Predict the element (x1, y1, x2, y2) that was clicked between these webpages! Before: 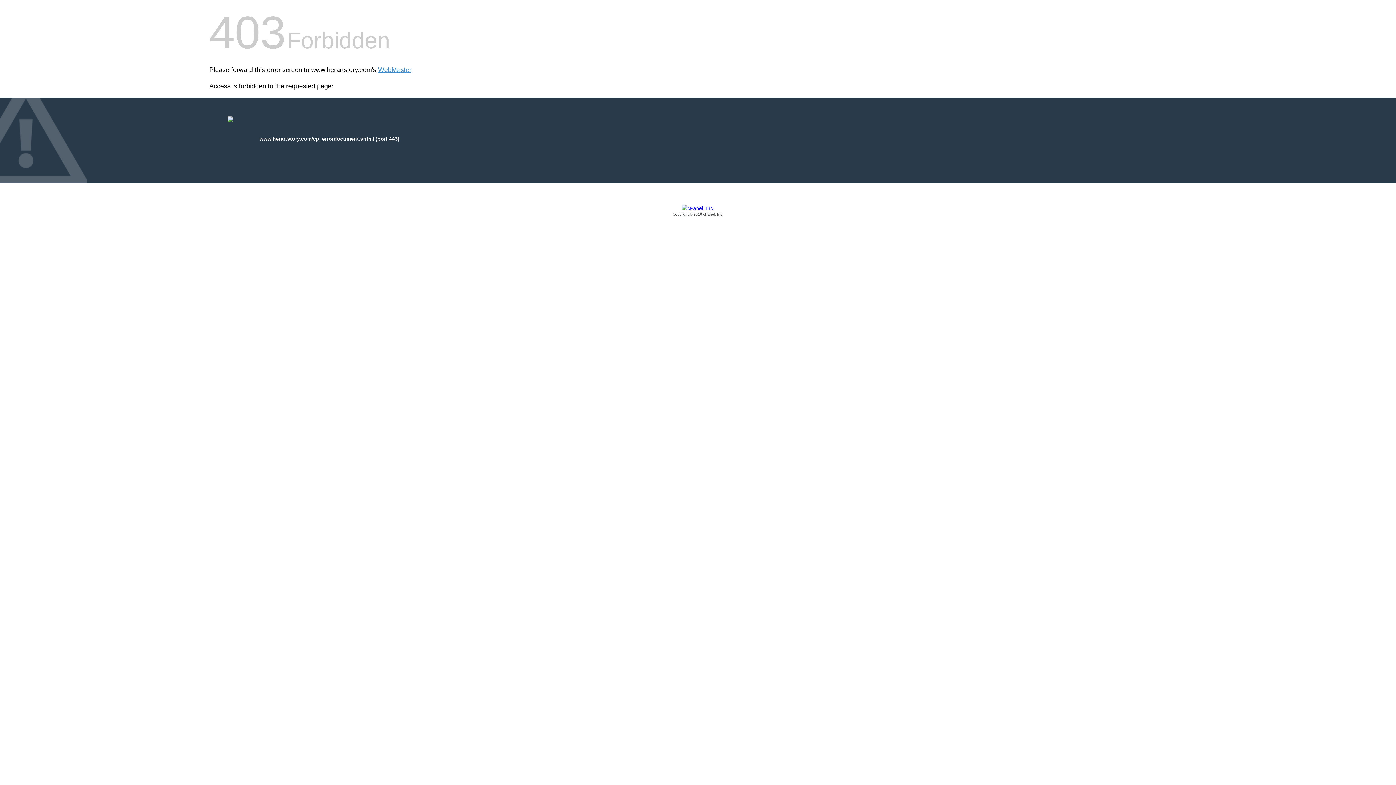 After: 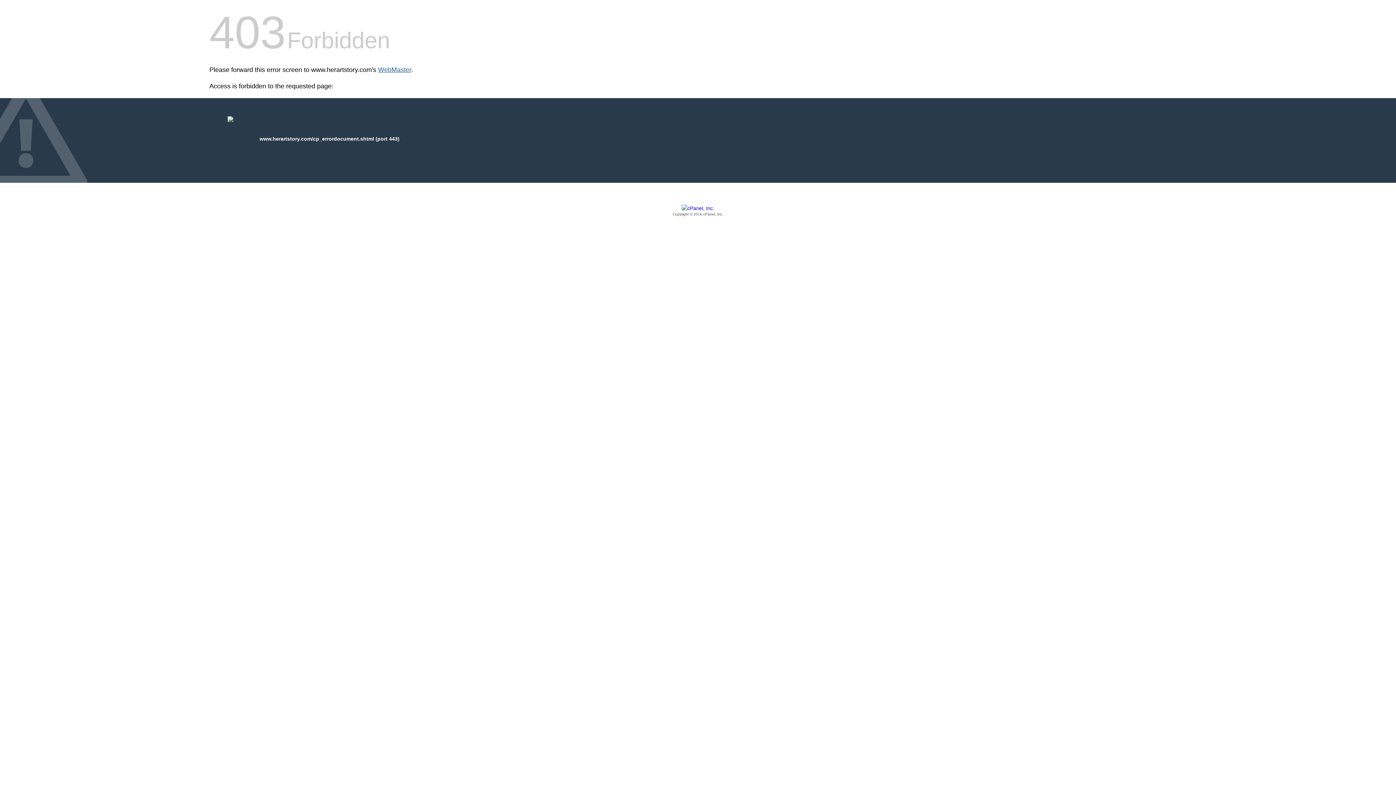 Action: bbox: (378, 66, 411, 73) label: WebMaster